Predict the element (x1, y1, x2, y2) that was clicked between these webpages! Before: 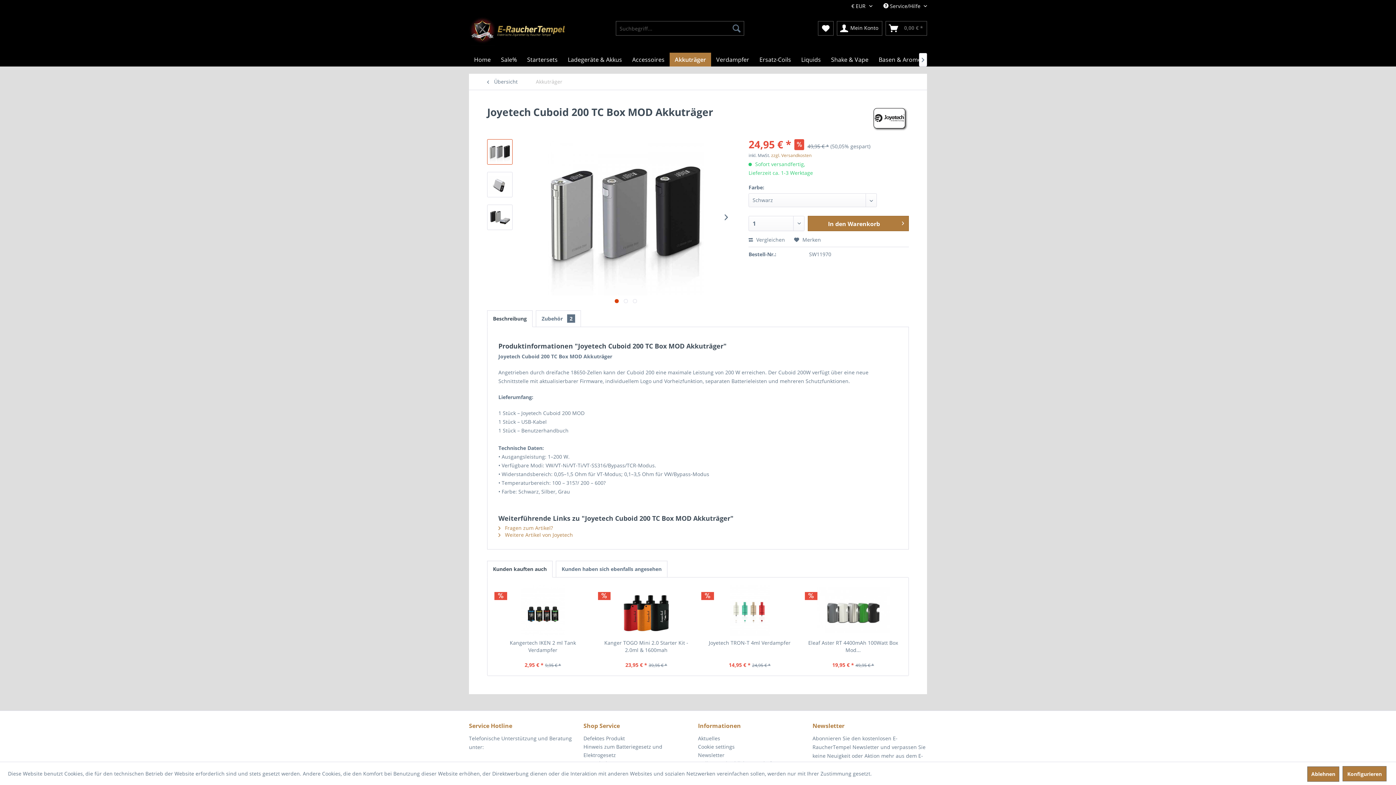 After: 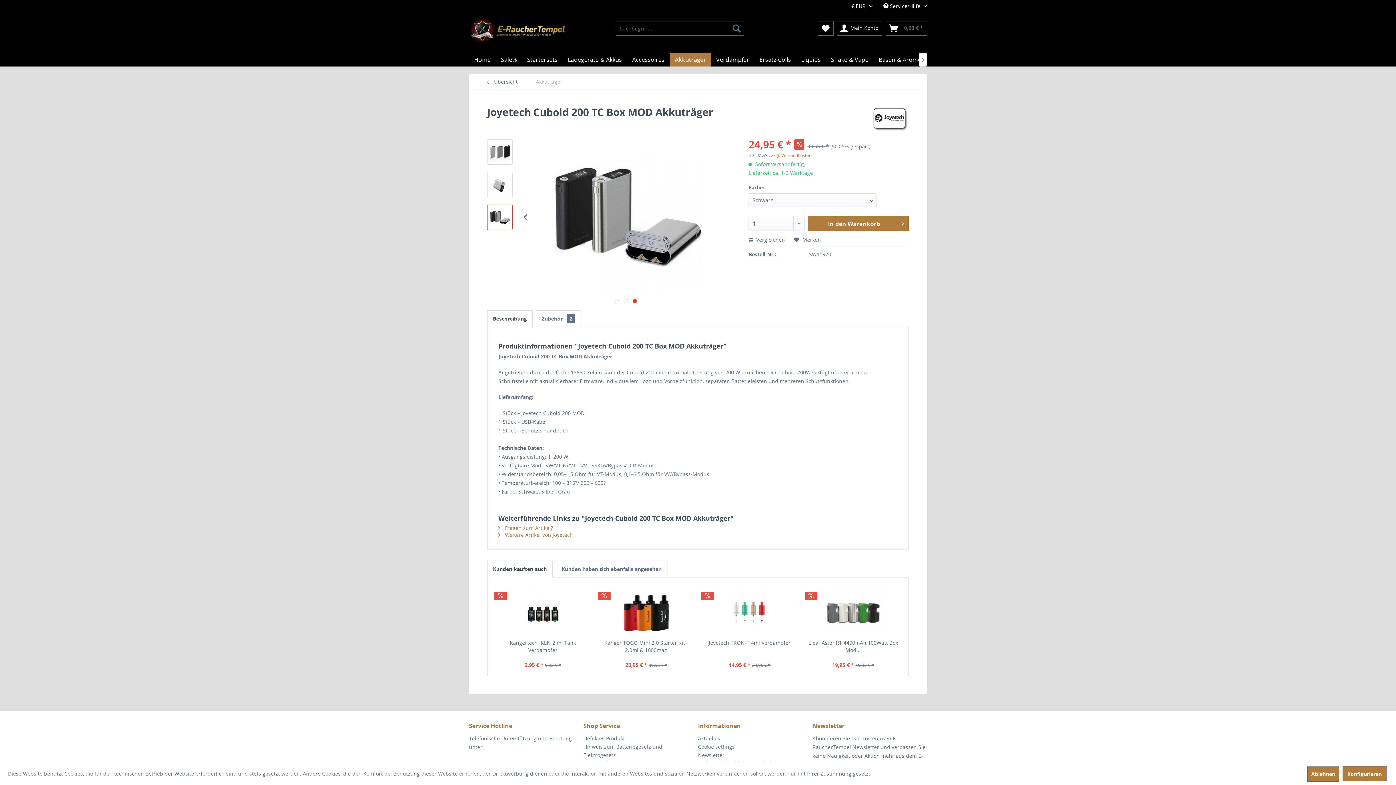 Action: bbox: (487, 204, 512, 230)